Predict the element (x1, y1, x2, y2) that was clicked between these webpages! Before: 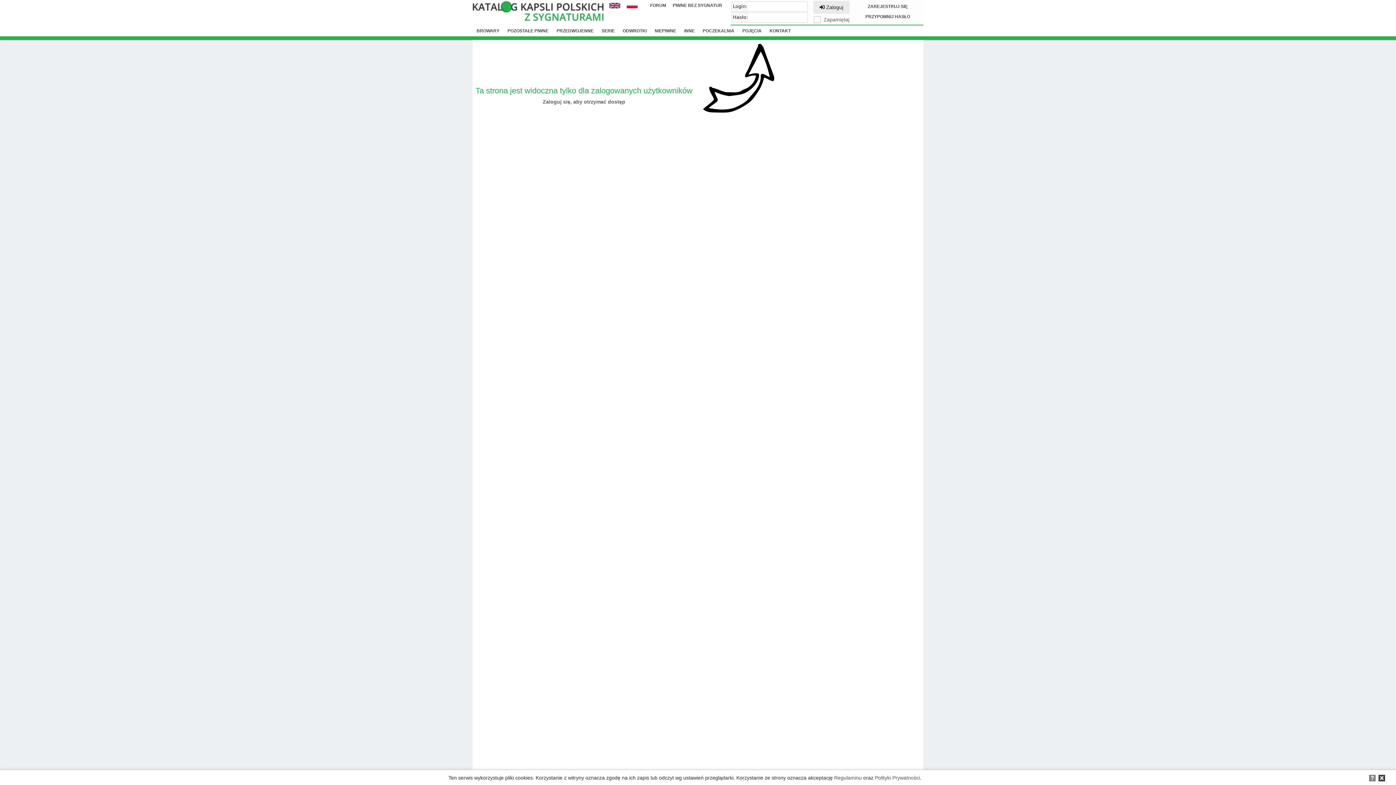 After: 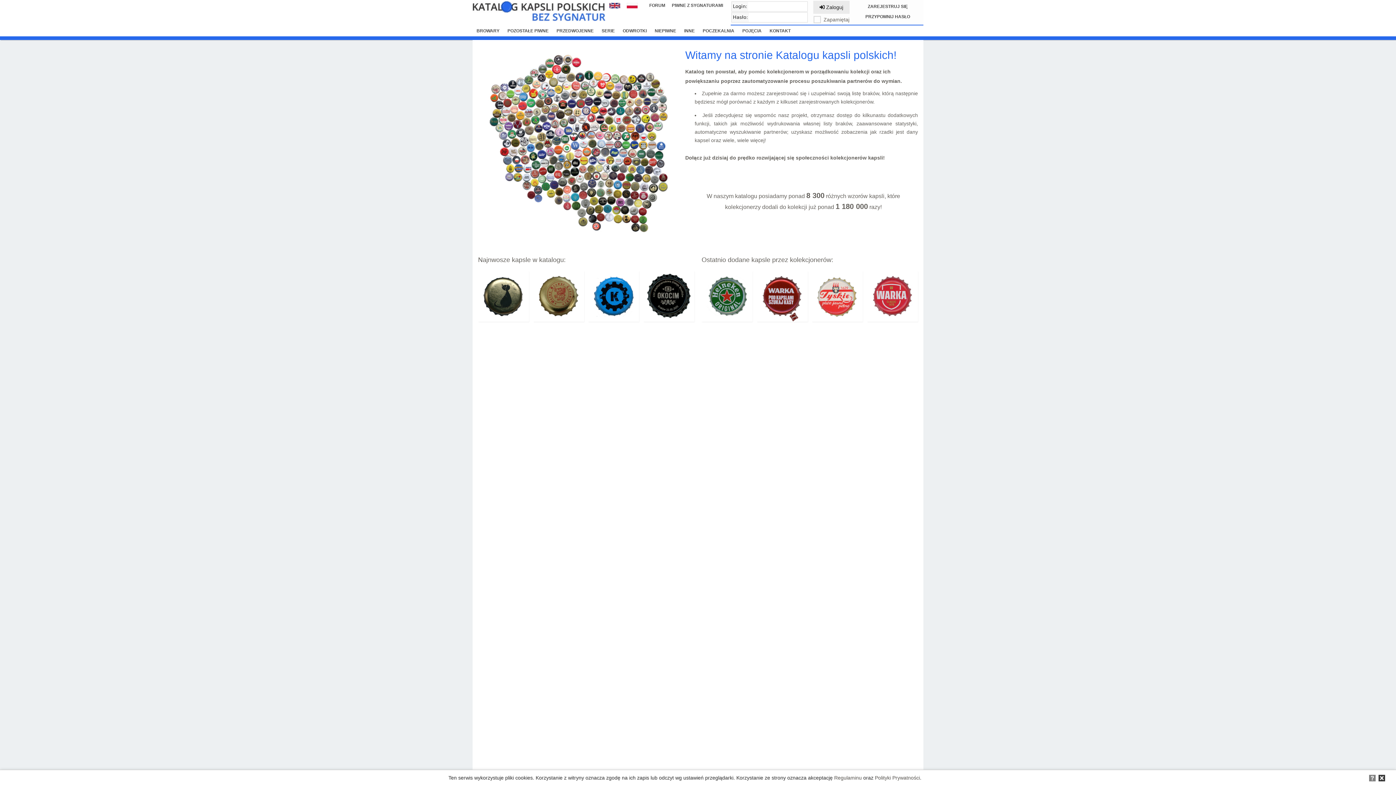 Action: label: PIWNE BEZ SYGNATUR bbox: (669, 0, 725, 10)